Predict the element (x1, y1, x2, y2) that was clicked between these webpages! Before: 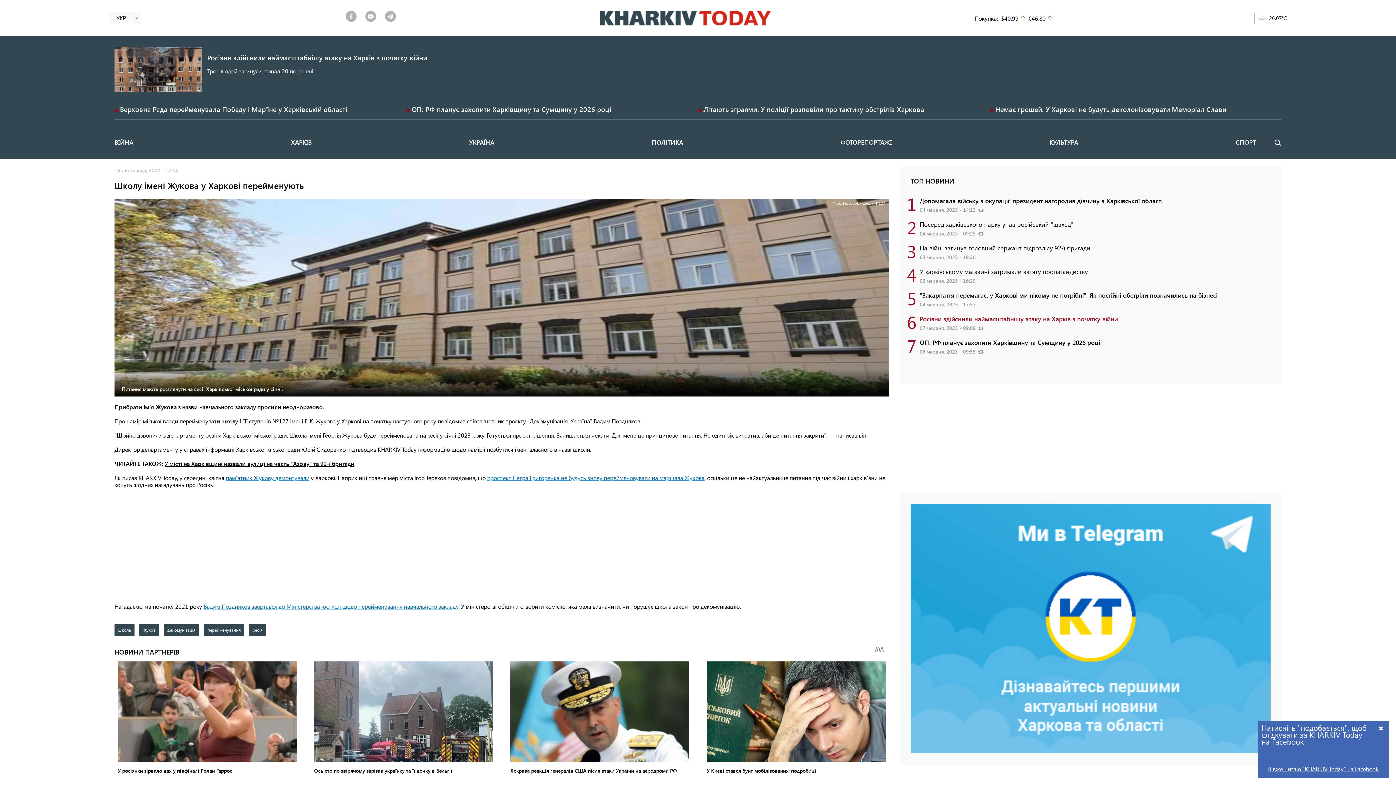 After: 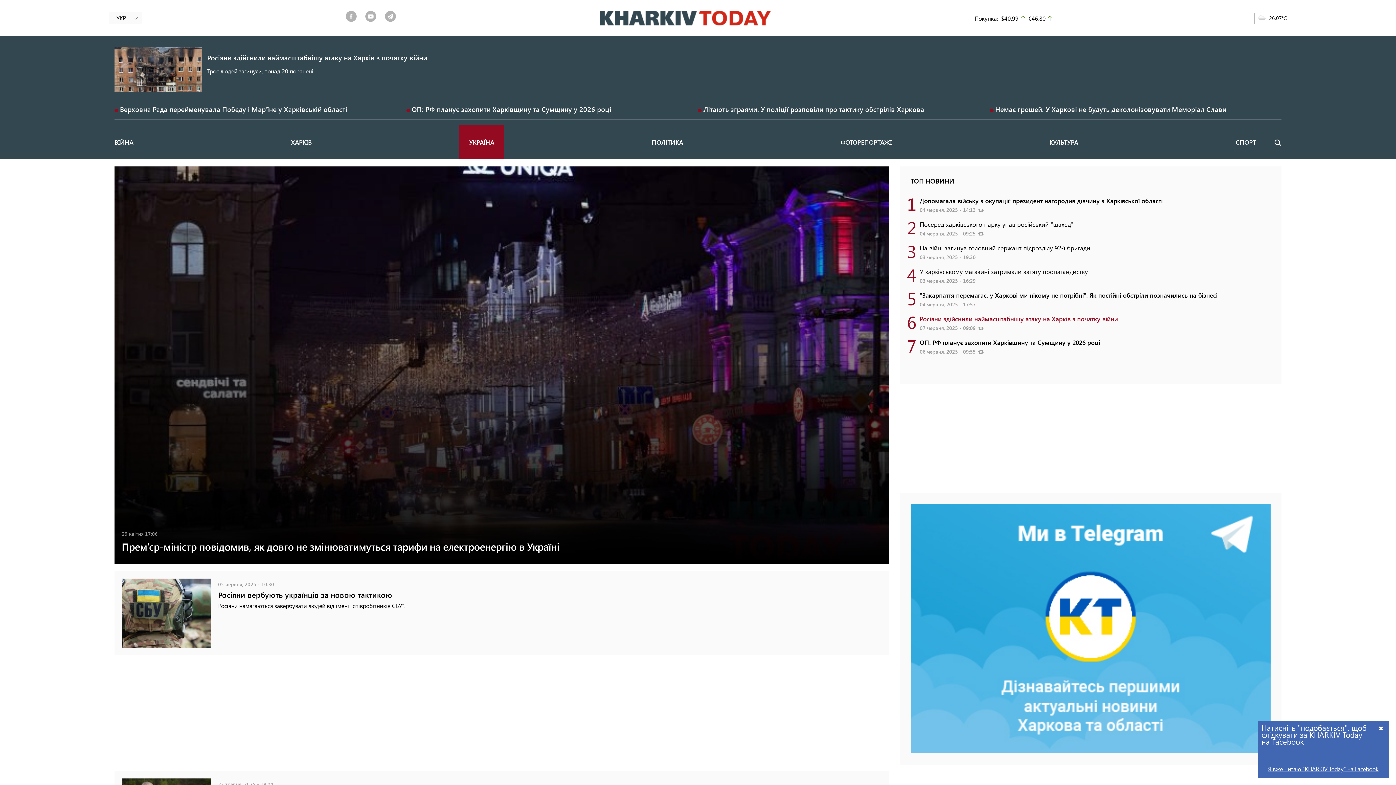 Action: bbox: (469, 138, 494, 146) label: УКРАЇНА